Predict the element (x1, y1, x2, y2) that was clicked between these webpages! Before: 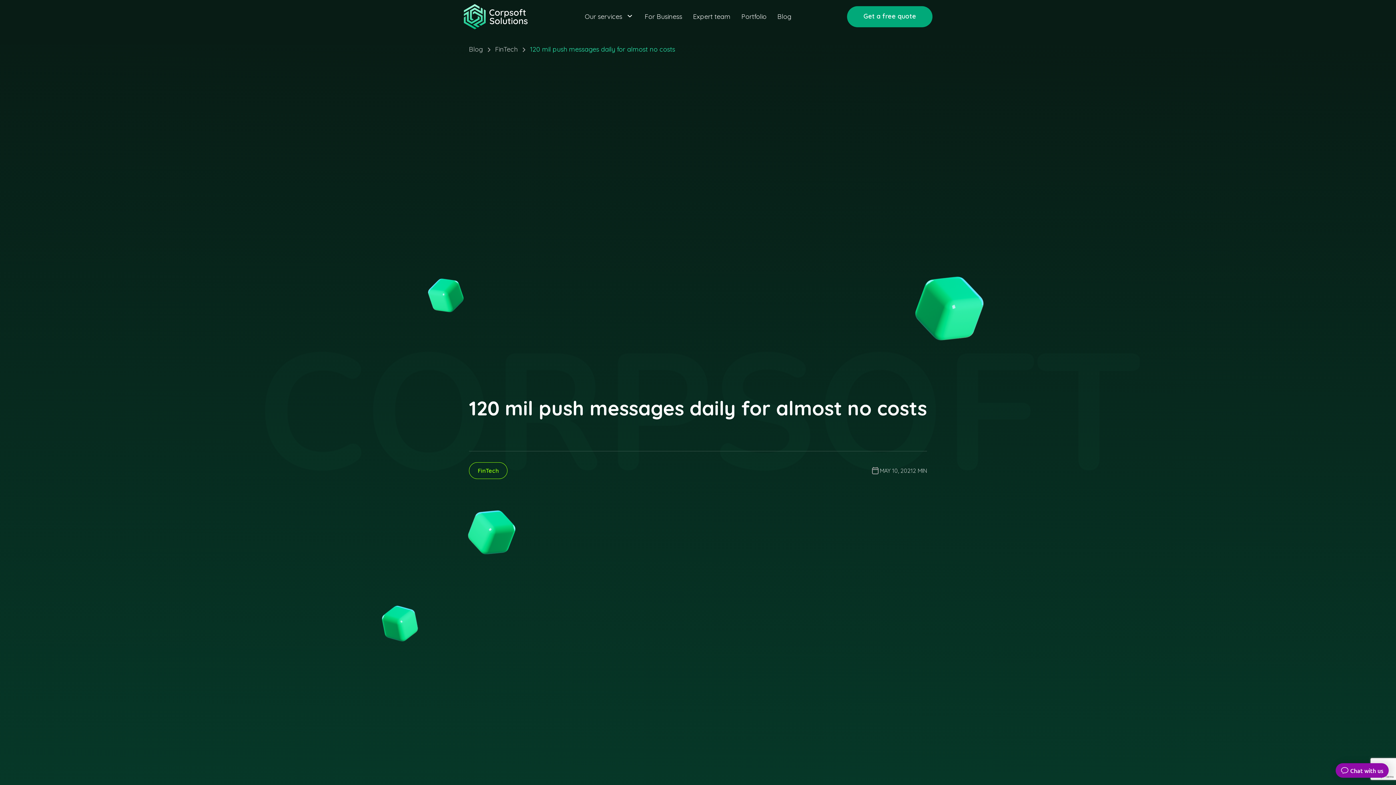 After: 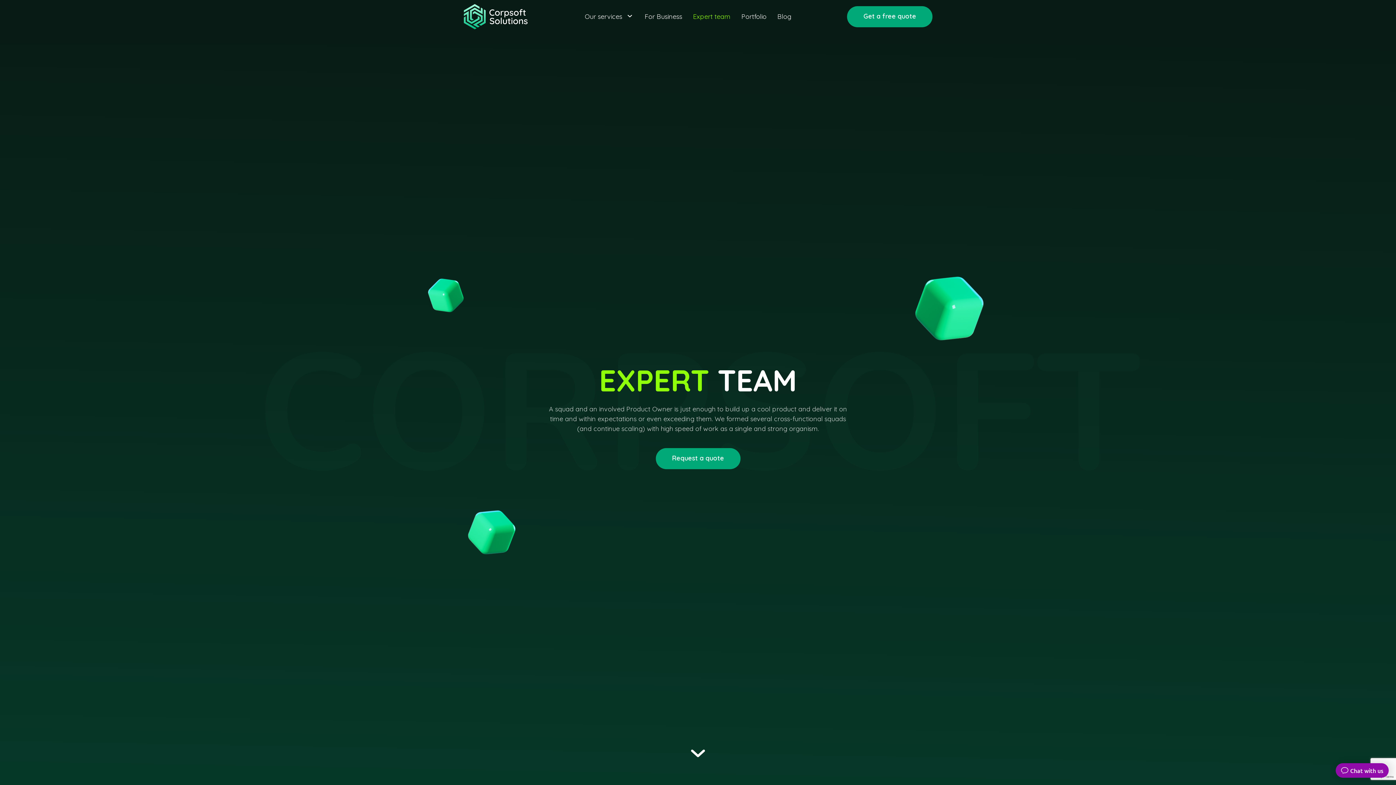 Action: label:  Expert team bbox: (693, 0, 730, 33)